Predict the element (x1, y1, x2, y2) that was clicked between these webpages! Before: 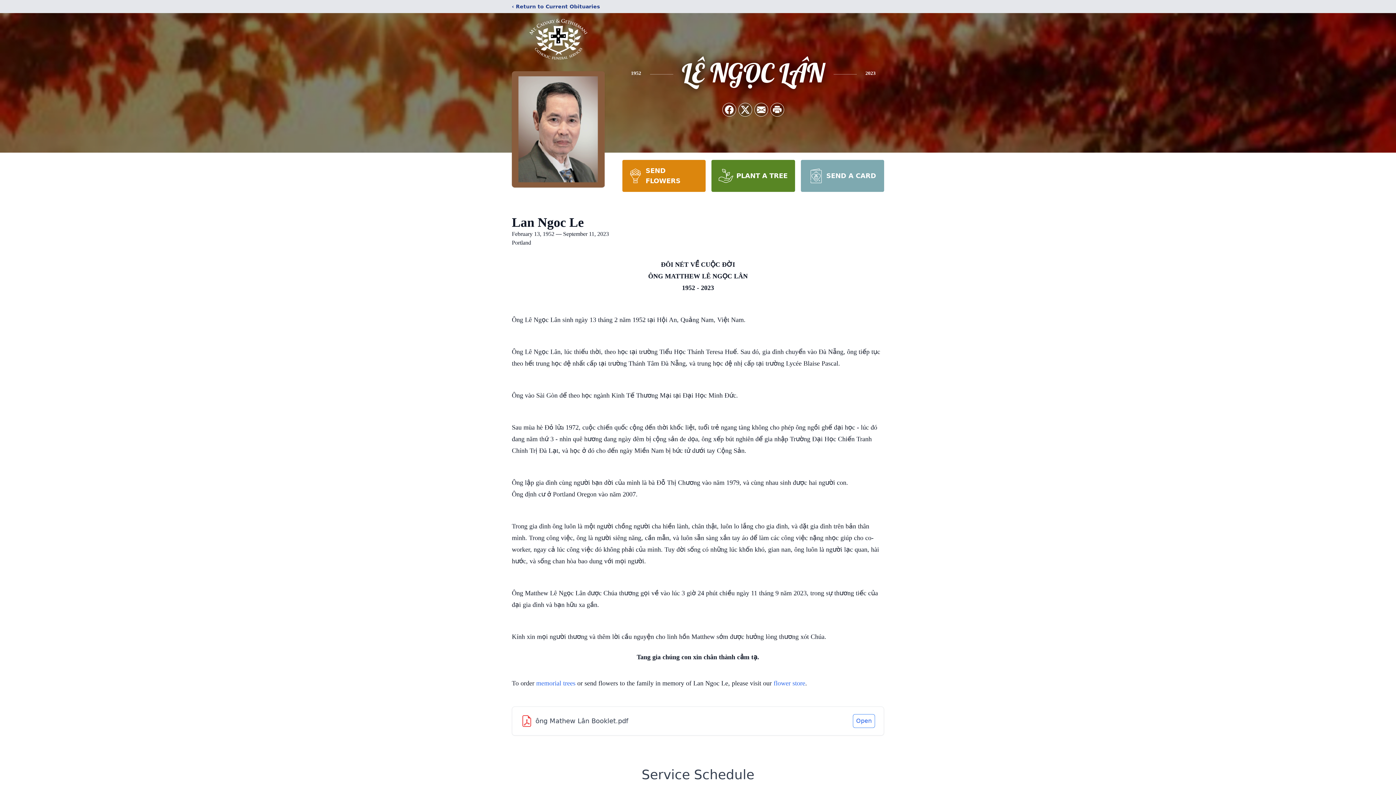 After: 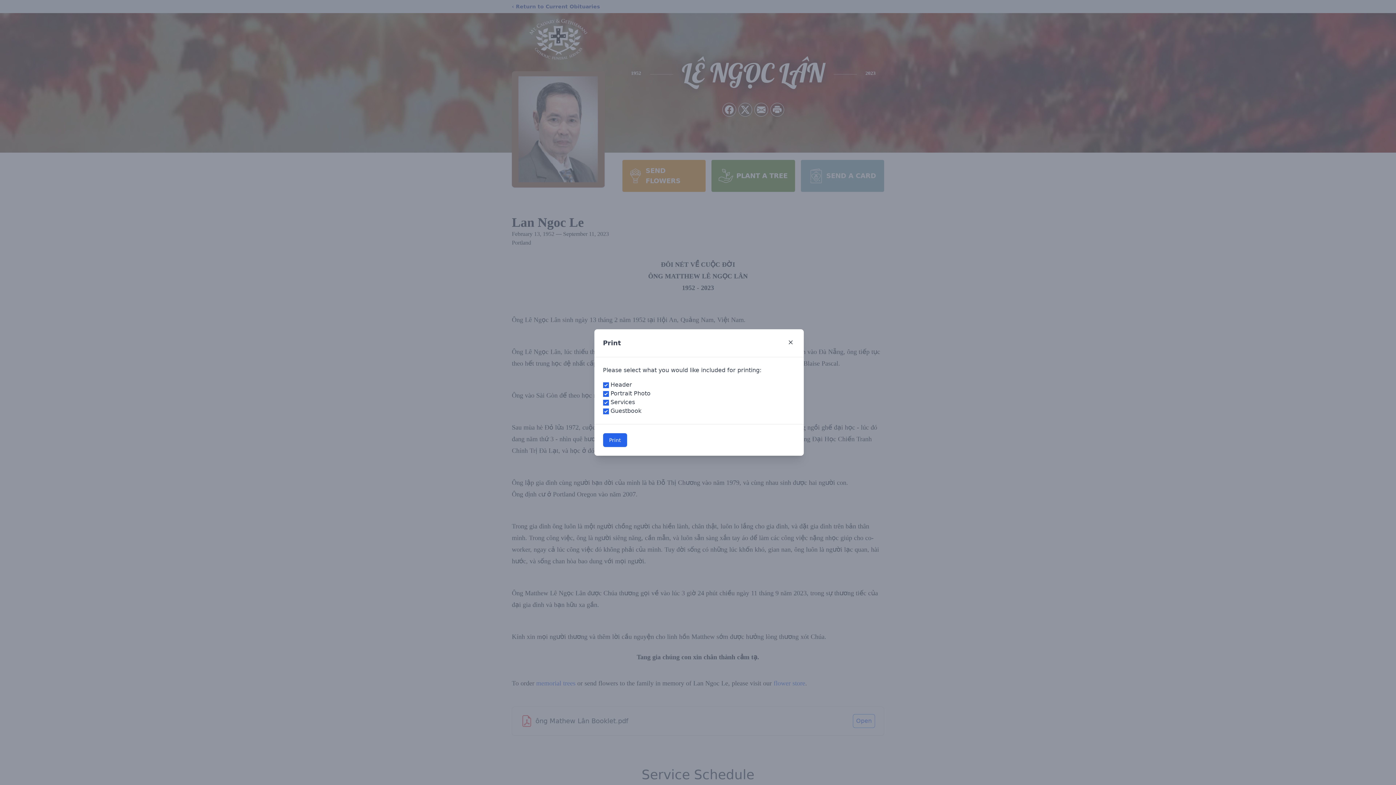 Action: bbox: (770, 103, 784, 116) label: Print Obituary